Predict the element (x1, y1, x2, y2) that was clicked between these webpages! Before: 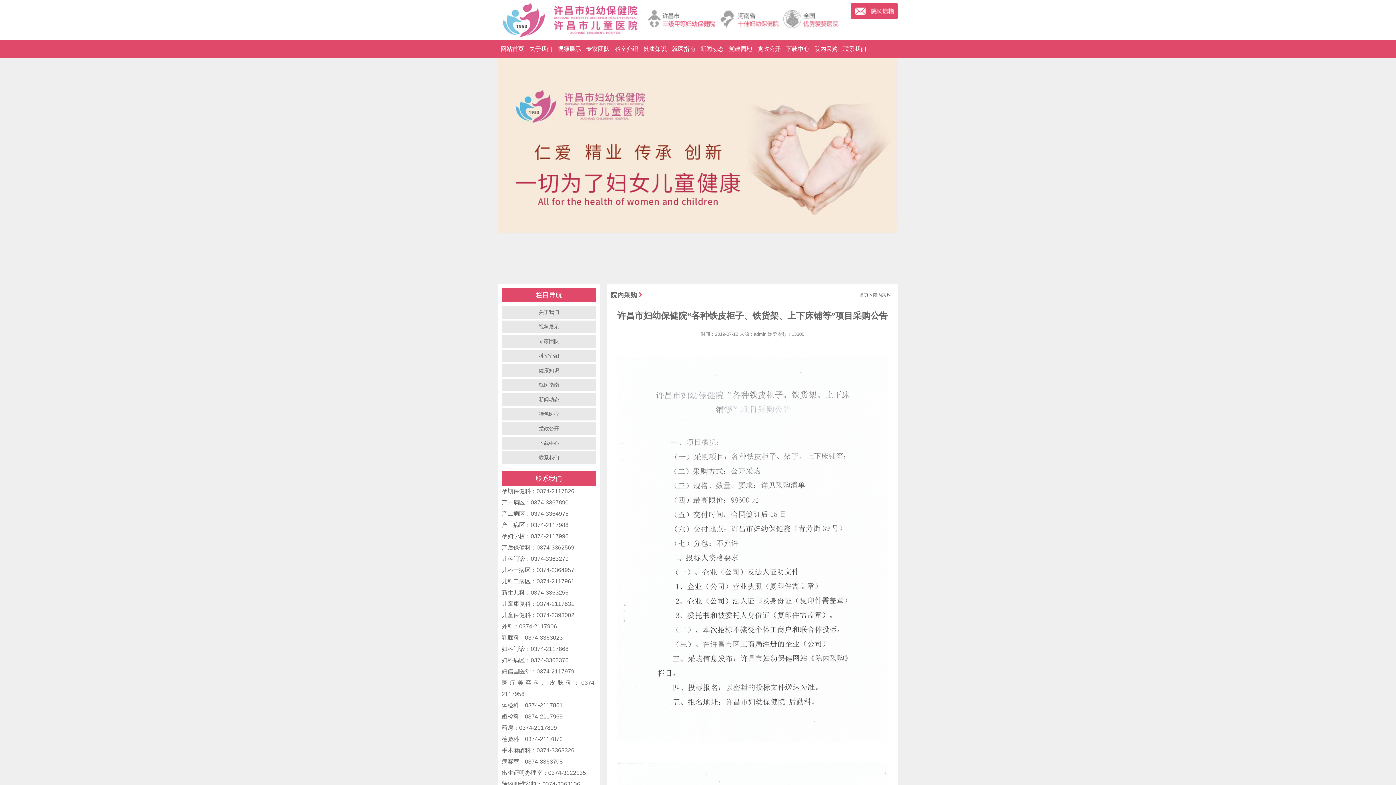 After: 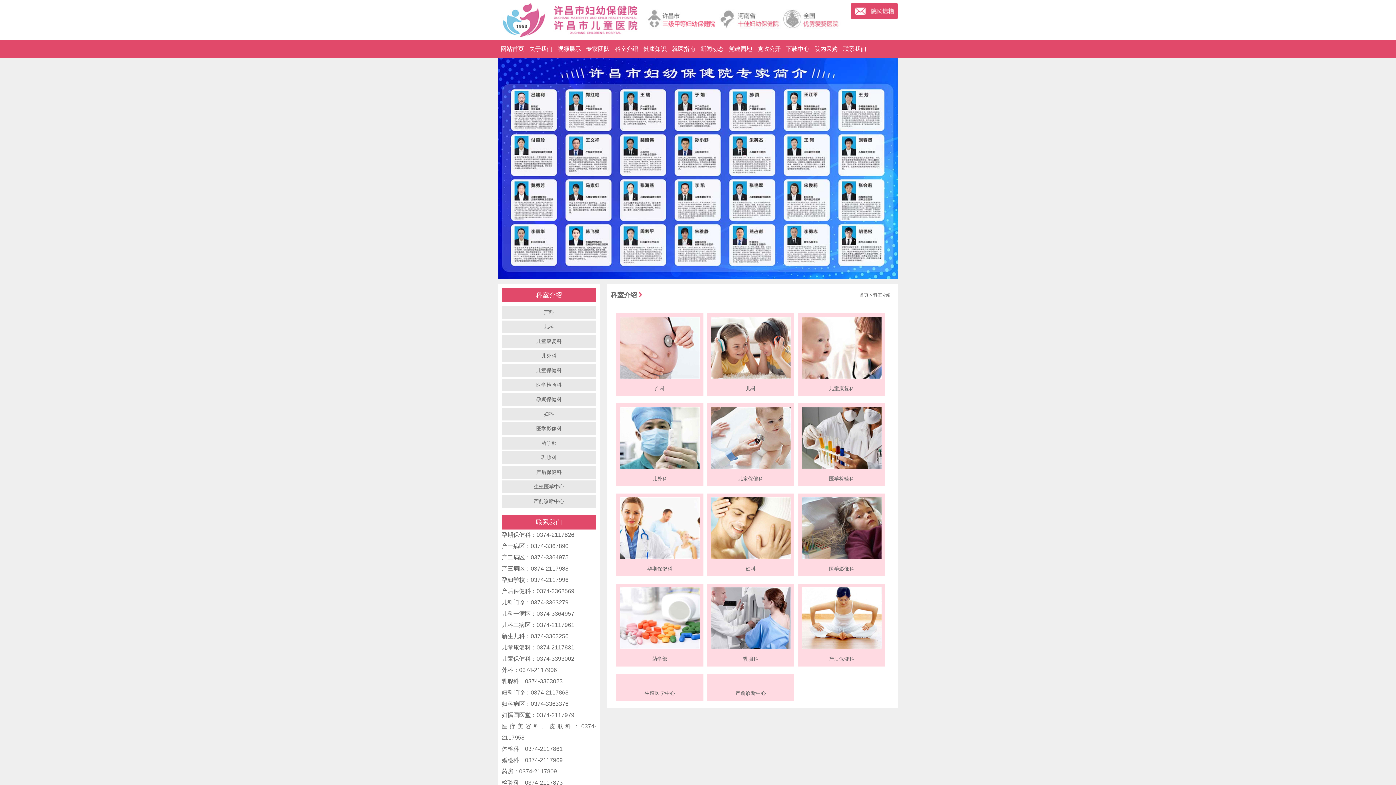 Action: bbox: (612, 40, 640, 58) label: 科室介绍